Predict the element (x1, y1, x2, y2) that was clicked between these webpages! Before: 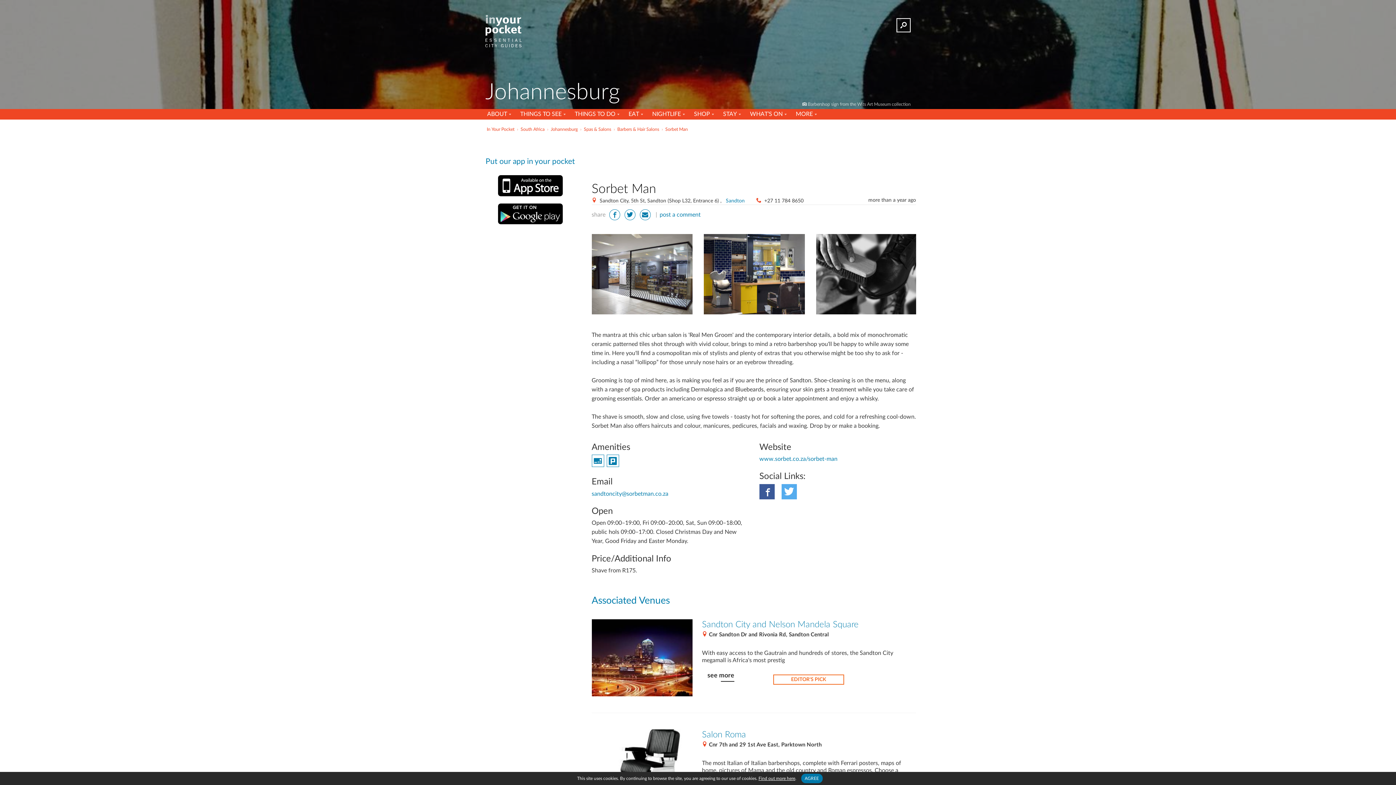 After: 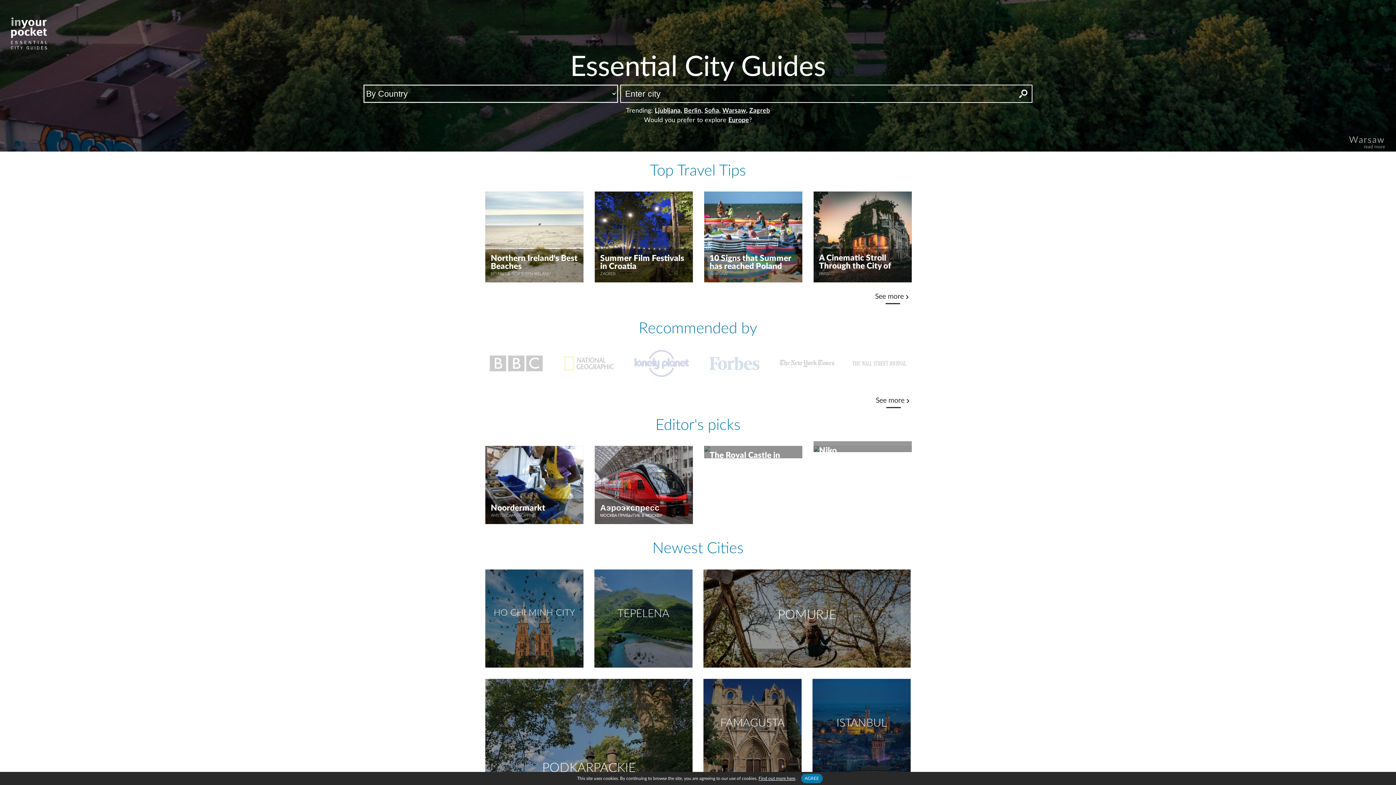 Action: bbox: (485, 14, 521, 48)